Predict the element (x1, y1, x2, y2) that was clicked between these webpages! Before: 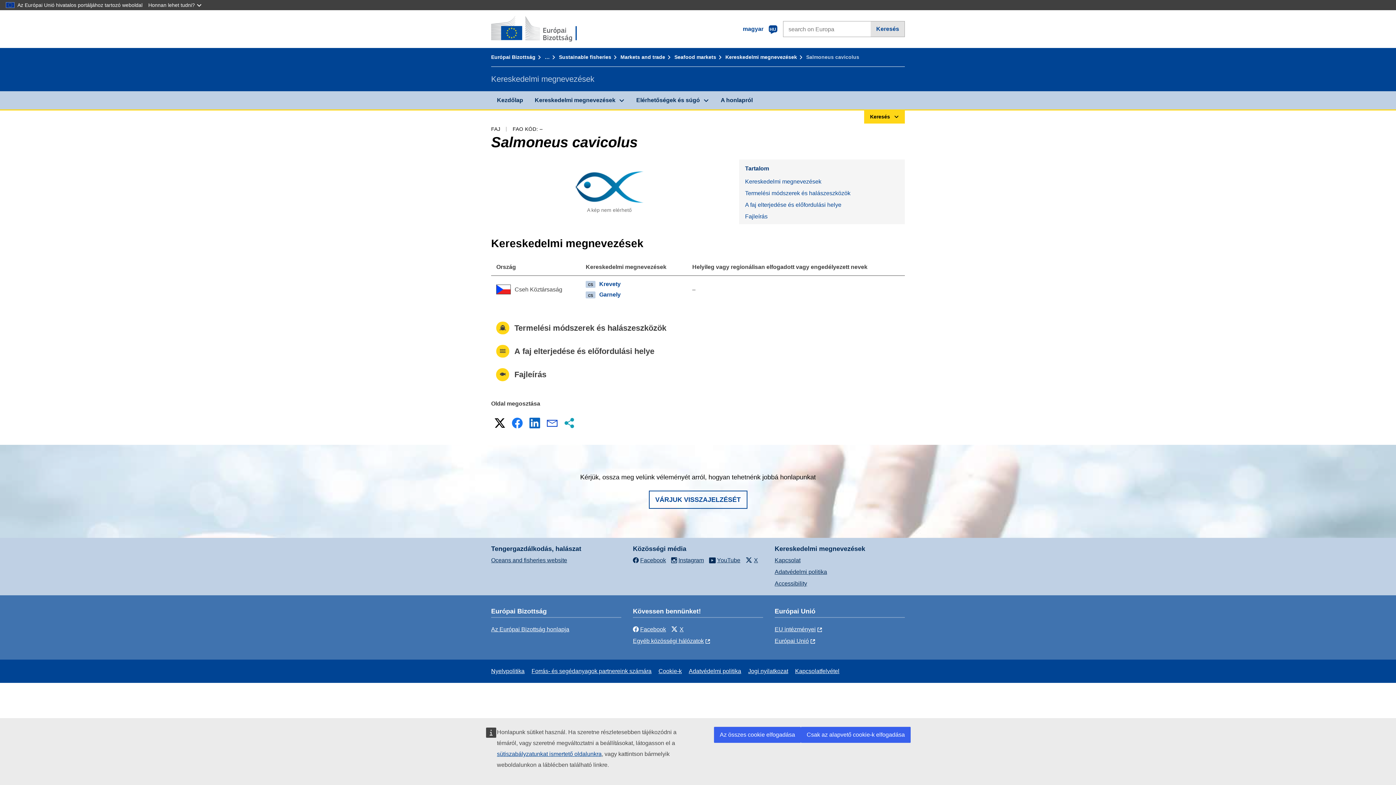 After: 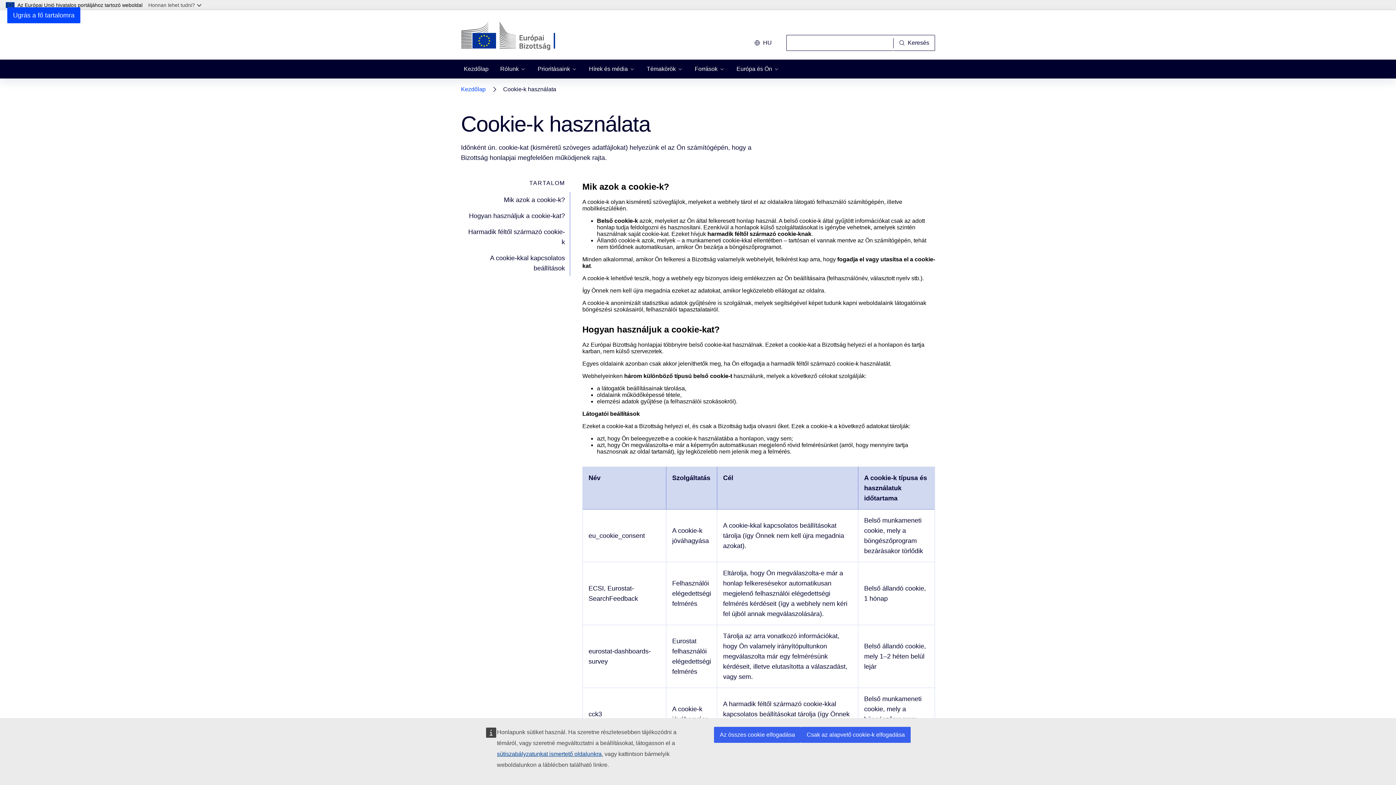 Action: label: Cookie-k bbox: (658, 668, 681, 674)